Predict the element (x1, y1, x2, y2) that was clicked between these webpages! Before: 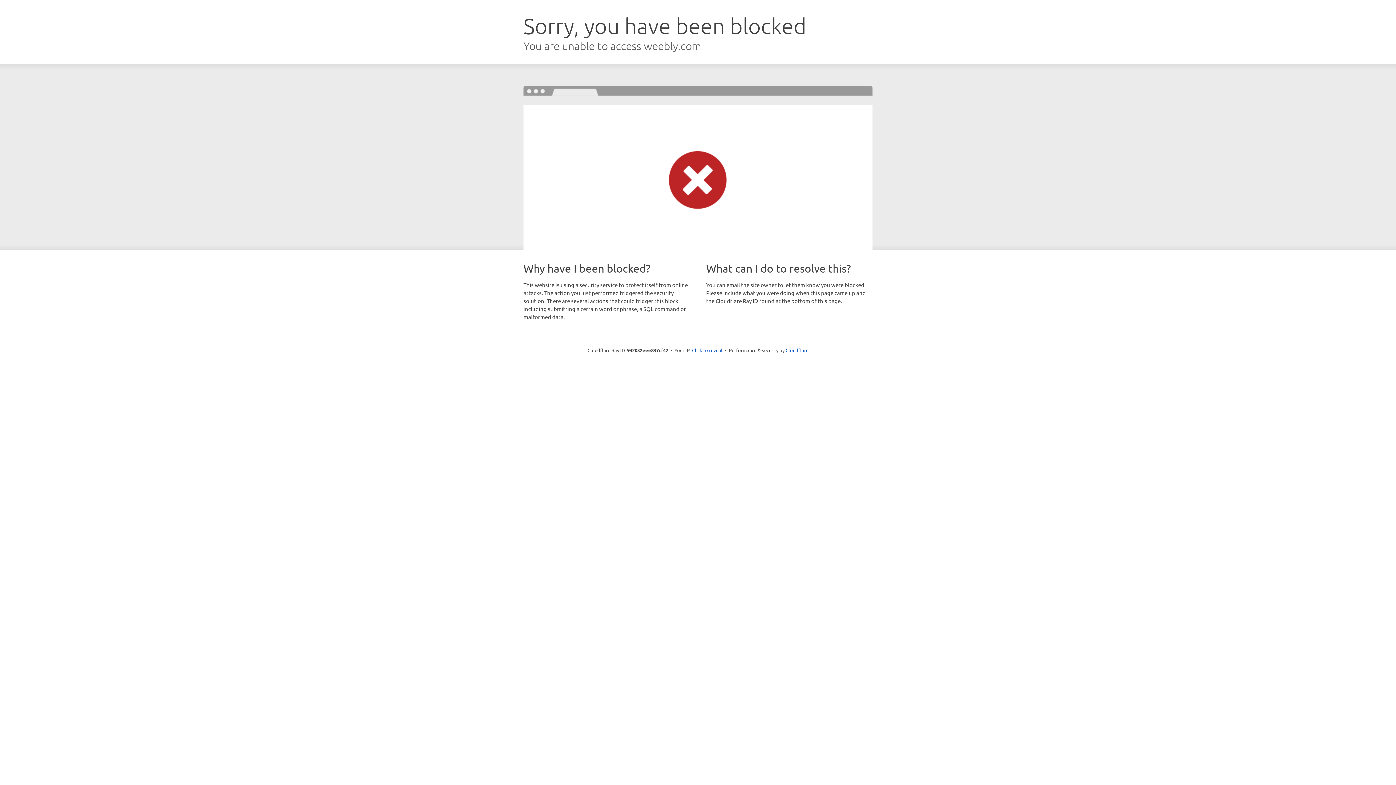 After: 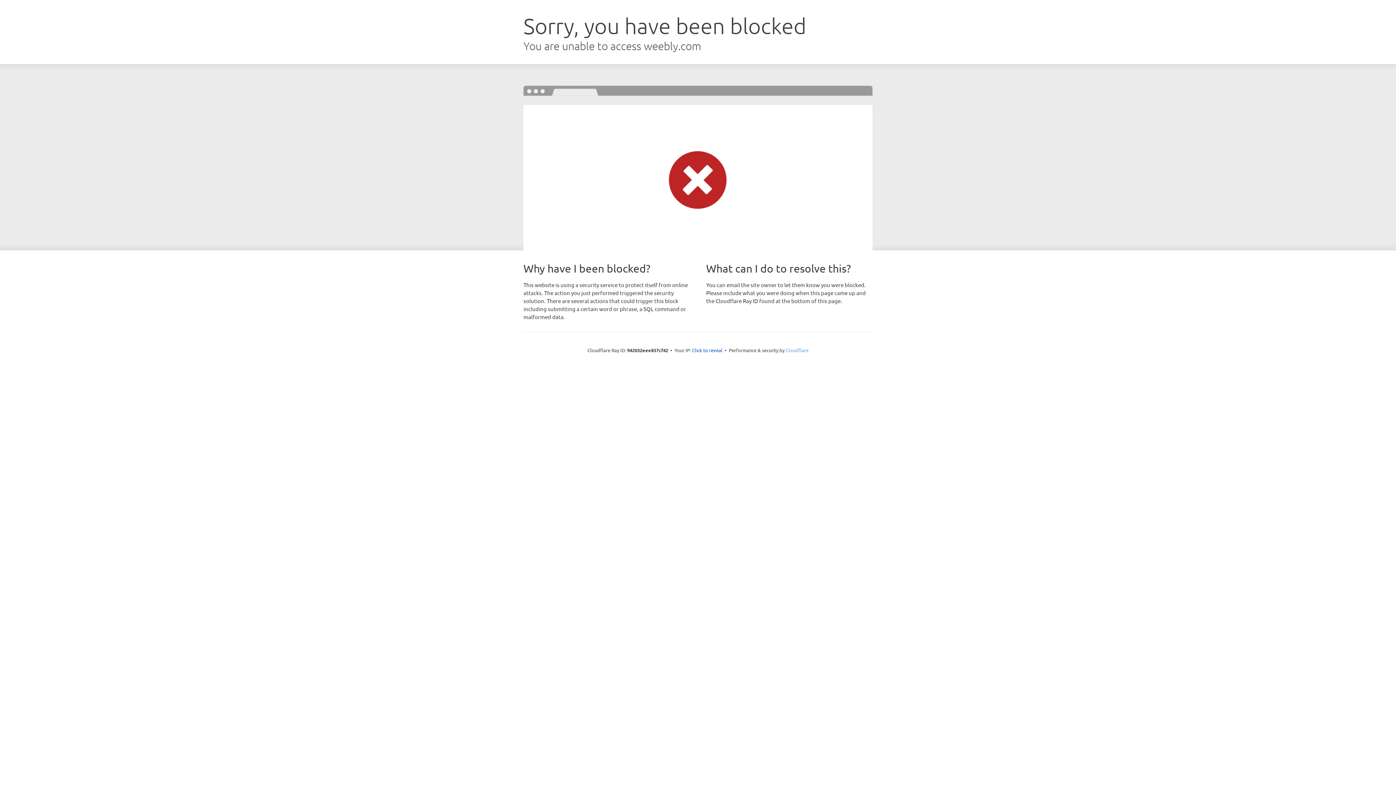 Action: label: Cloudflare bbox: (785, 347, 808, 353)